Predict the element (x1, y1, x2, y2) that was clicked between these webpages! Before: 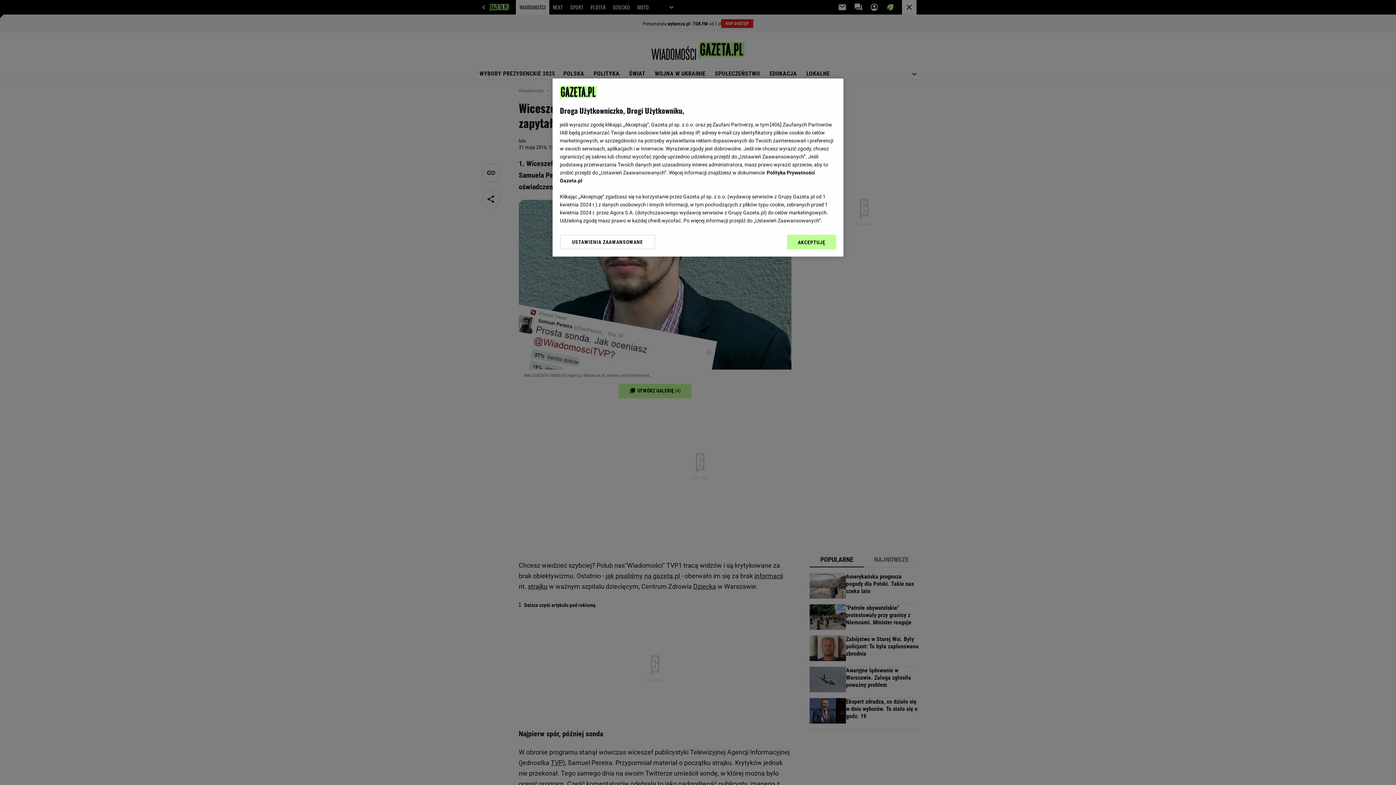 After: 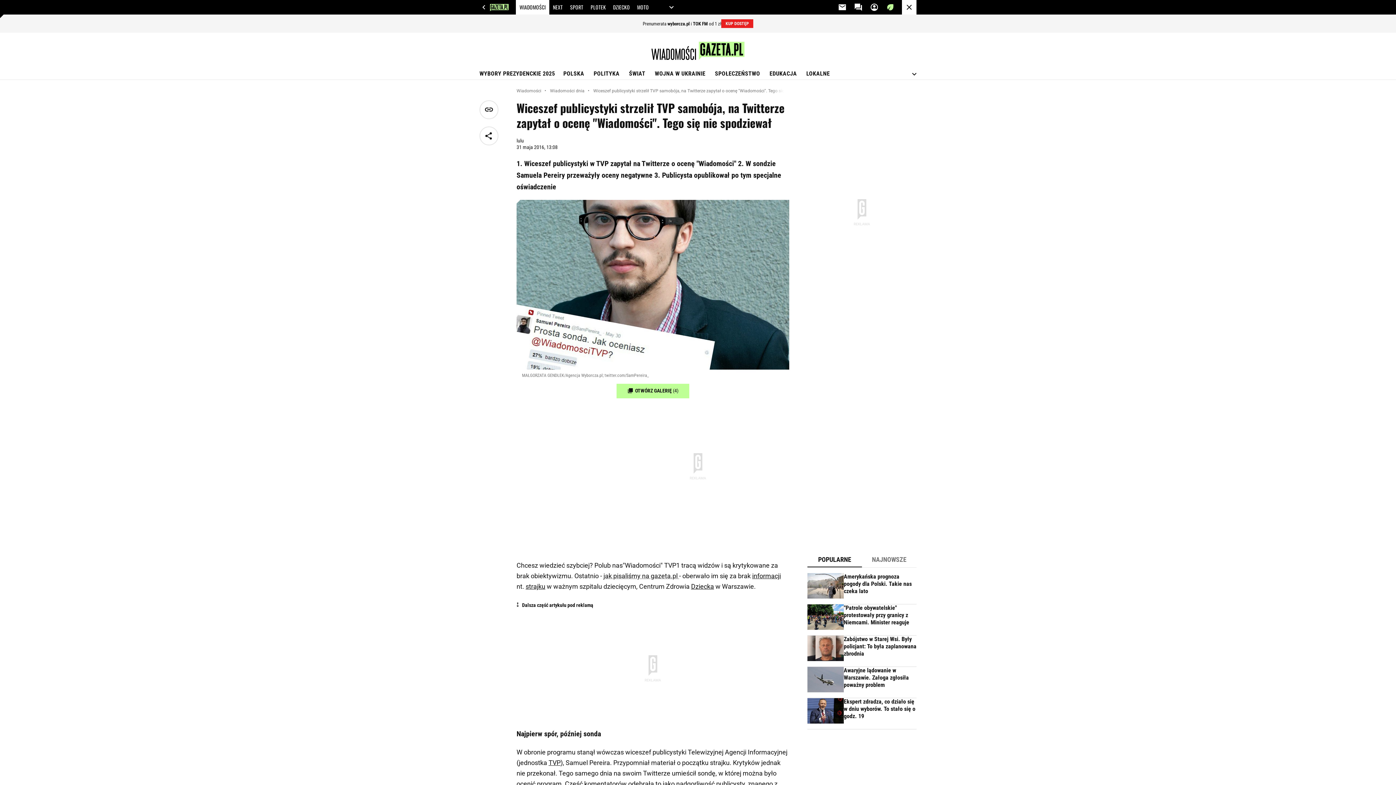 Action: bbox: (787, 234, 836, 249) label: AKCEPTUJĘ